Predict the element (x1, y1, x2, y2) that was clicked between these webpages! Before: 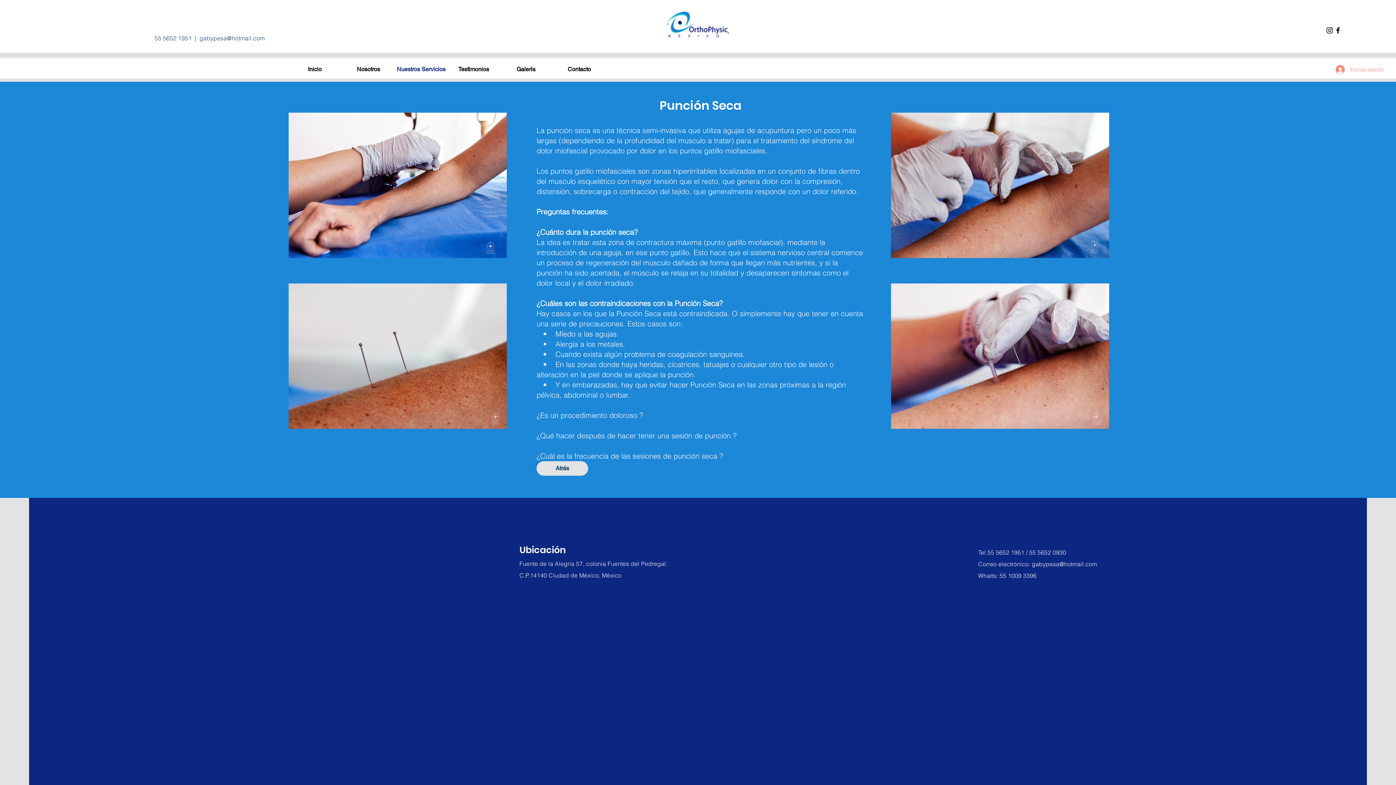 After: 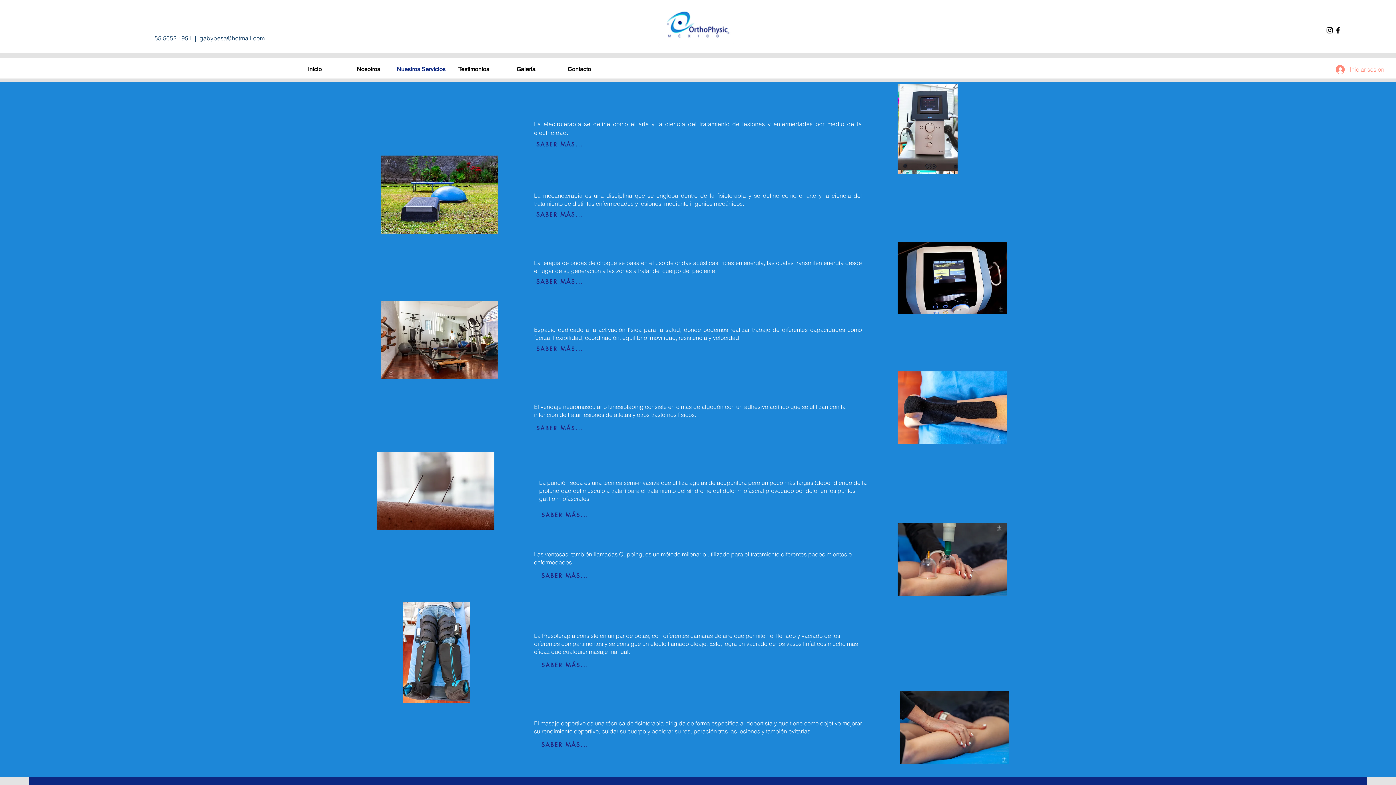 Action: label: Atrás bbox: (536, 461, 588, 476)